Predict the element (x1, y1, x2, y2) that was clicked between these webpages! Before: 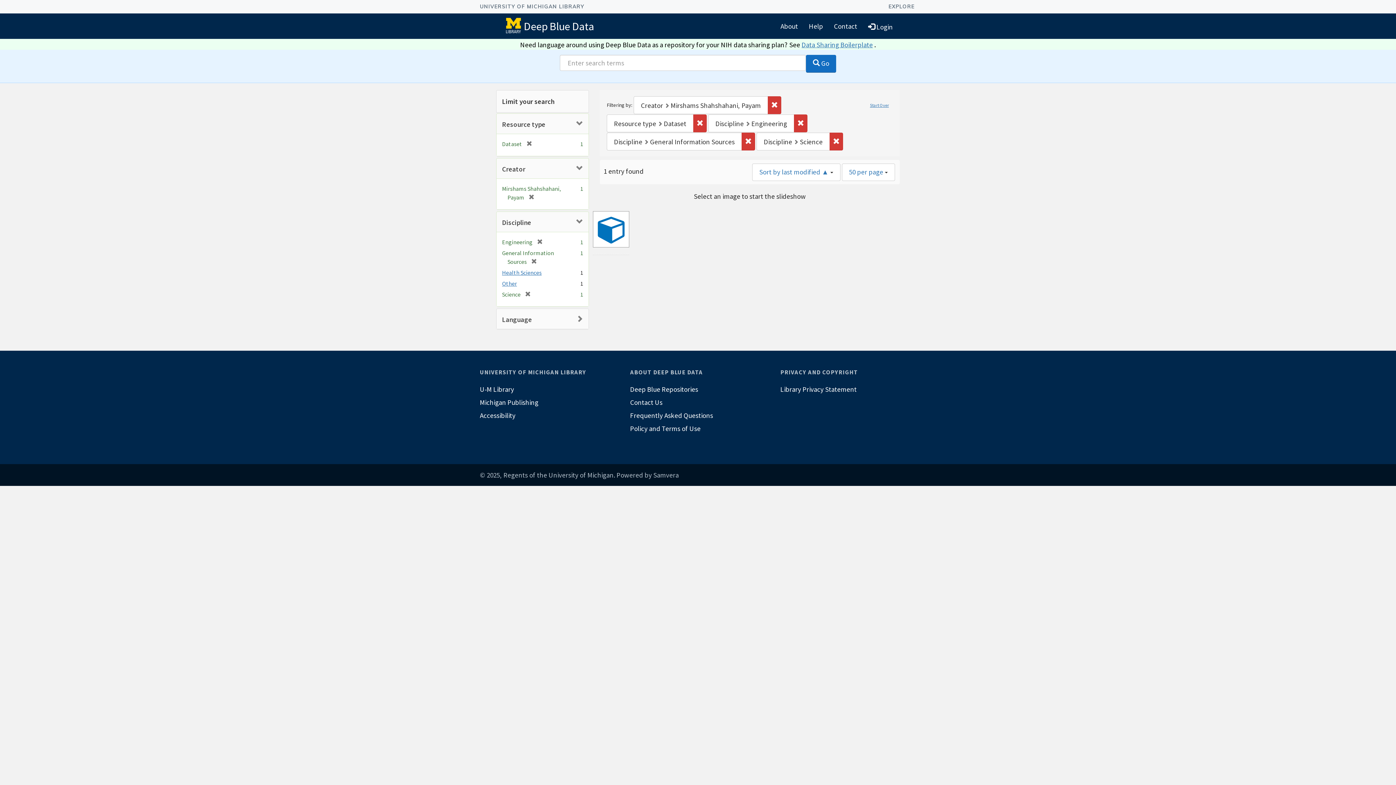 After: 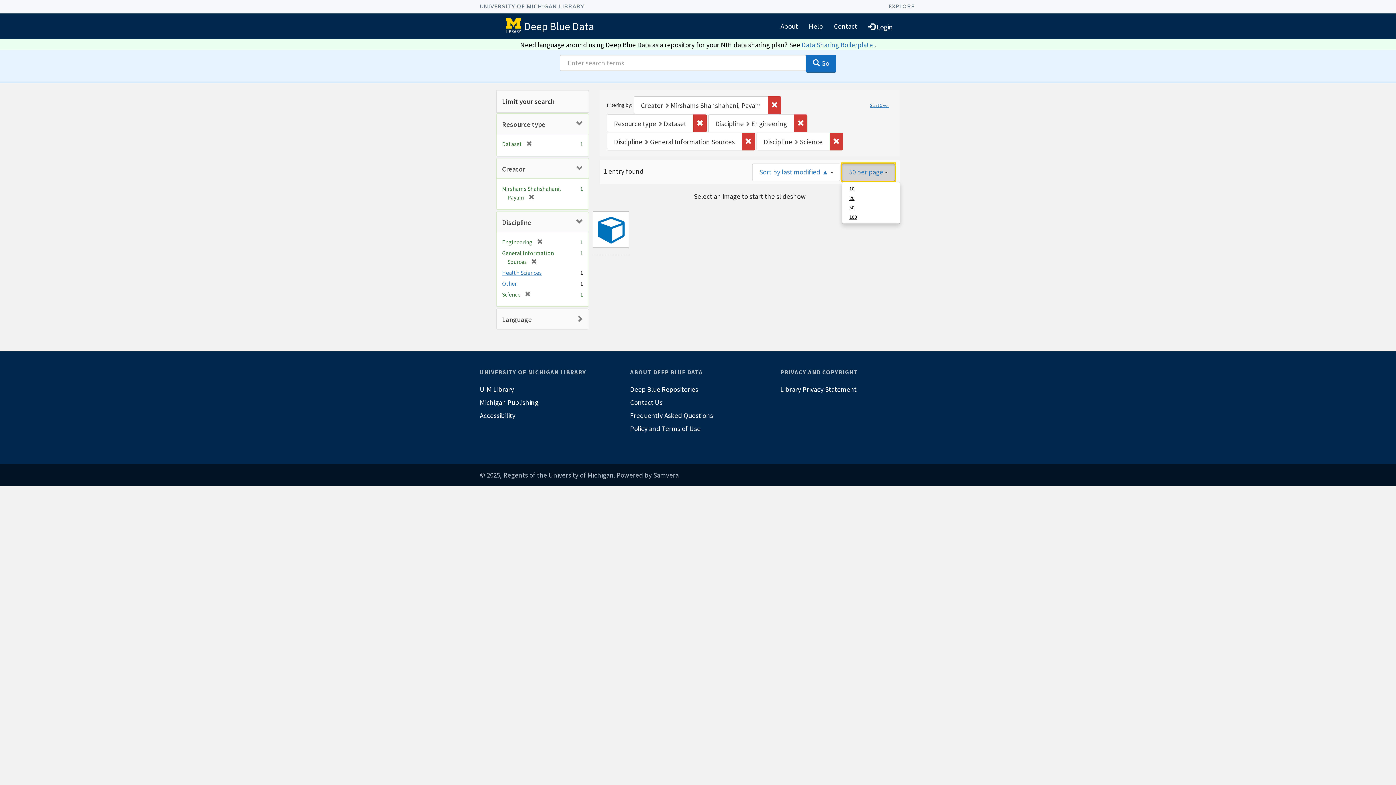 Action: label: 50 per page  bbox: (842, 163, 895, 180)